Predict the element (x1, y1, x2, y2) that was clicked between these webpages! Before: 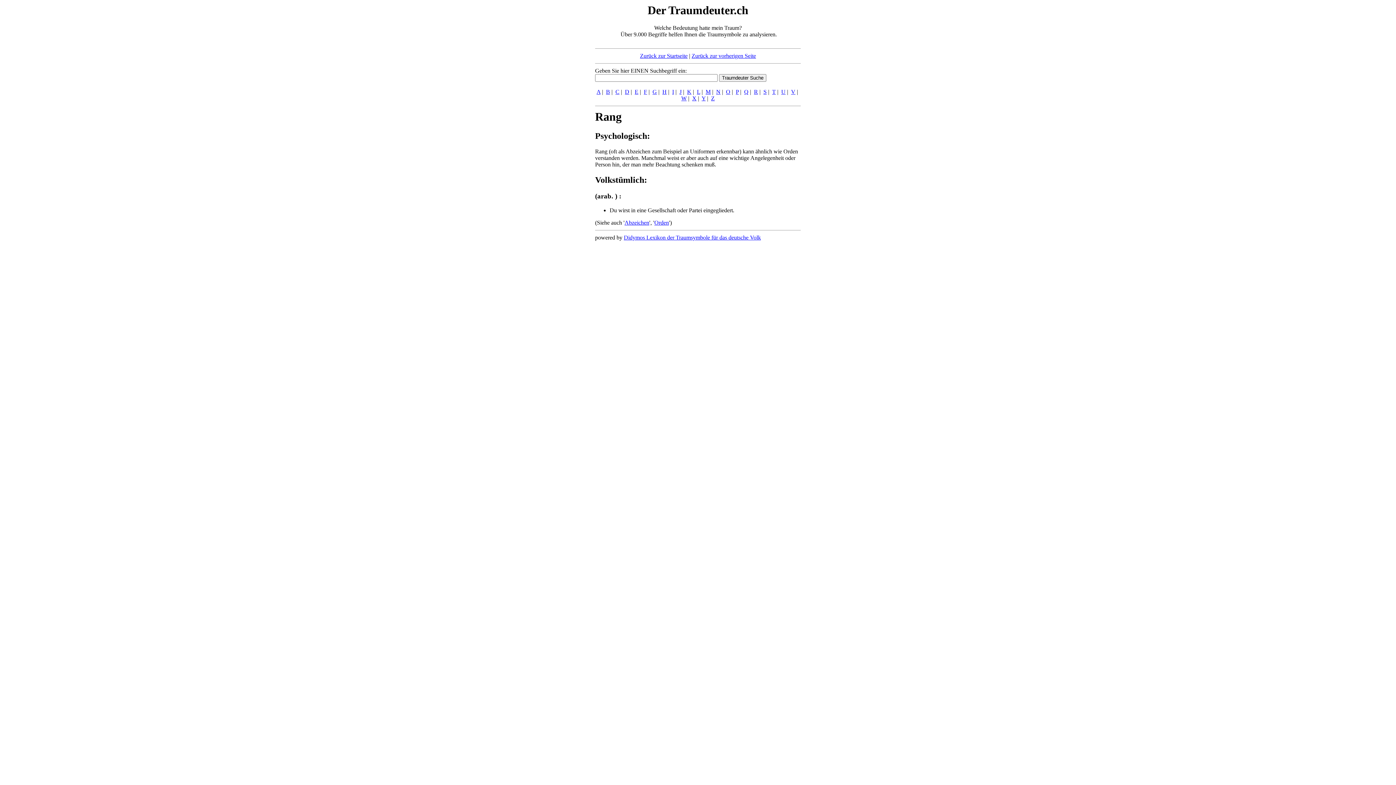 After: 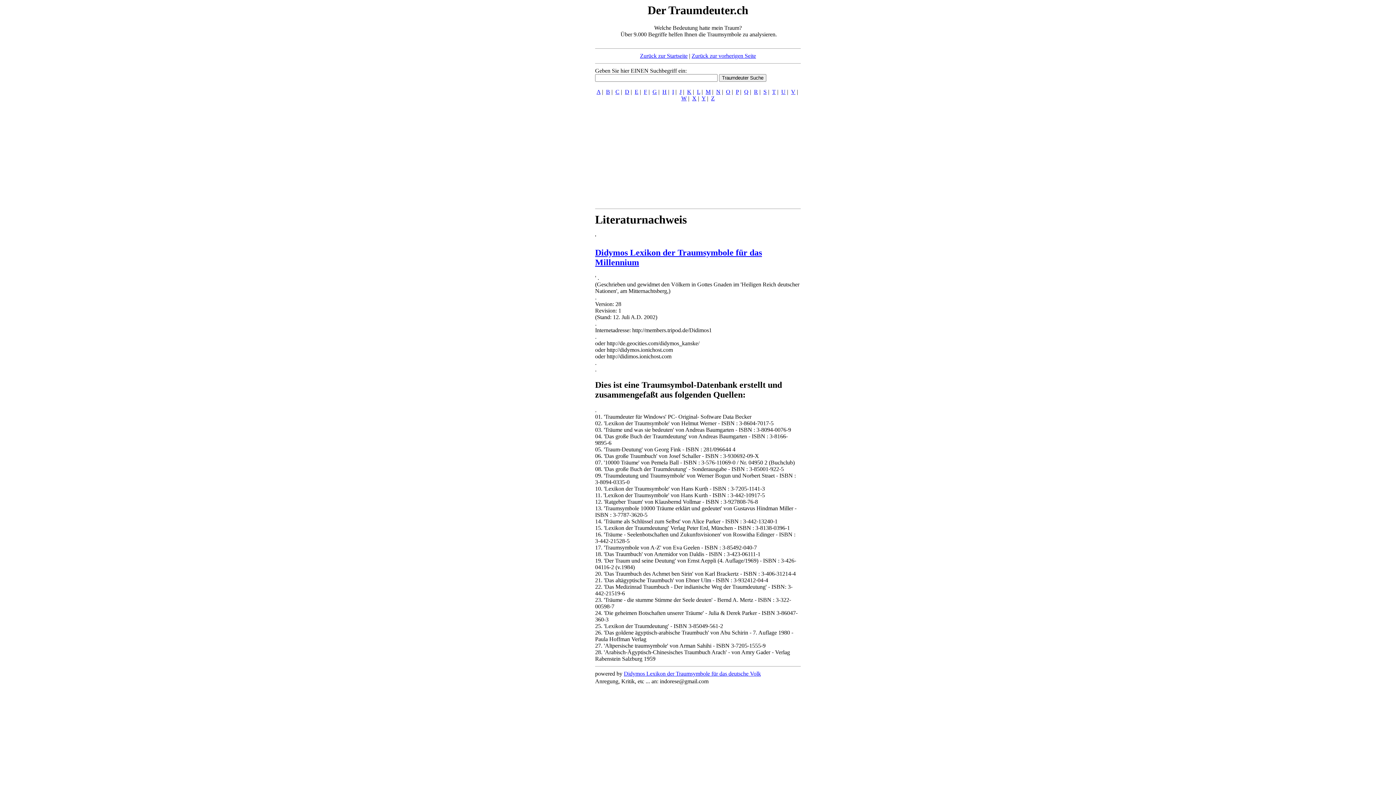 Action: bbox: (624, 234, 761, 240) label: Didymos Lexikon der Traumsymbole für das deutsche Volk